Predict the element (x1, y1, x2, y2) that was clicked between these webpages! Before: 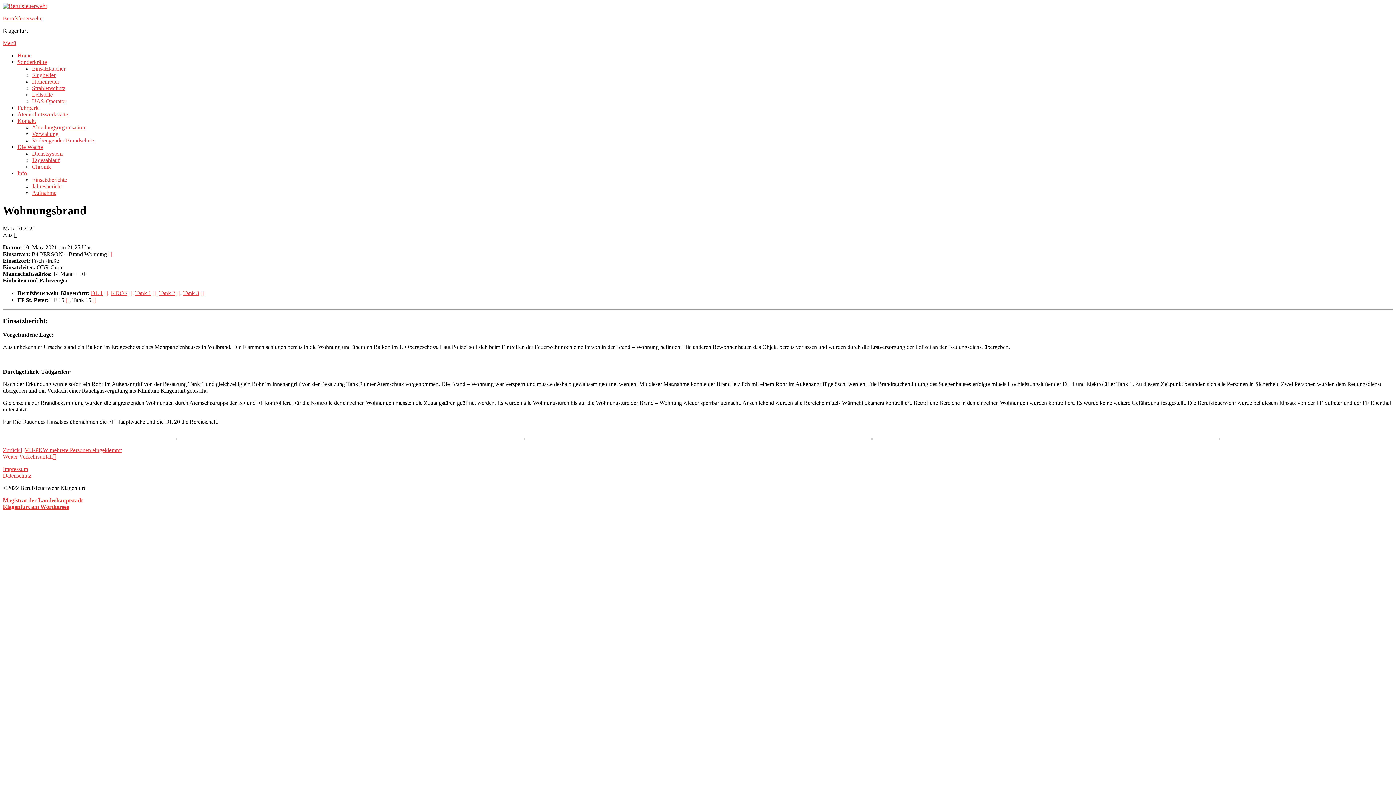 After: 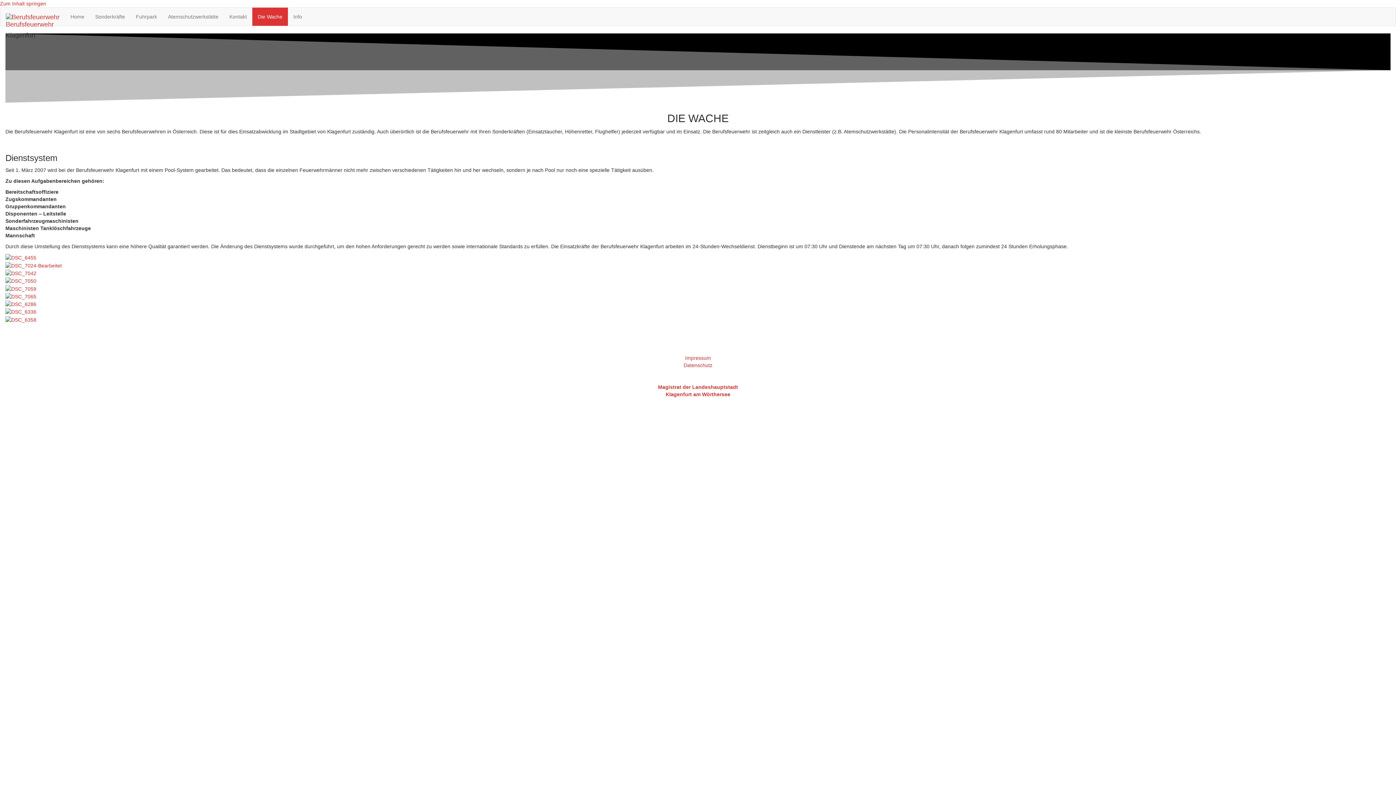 Action: bbox: (32, 150, 62, 156) label: Dienstsystem